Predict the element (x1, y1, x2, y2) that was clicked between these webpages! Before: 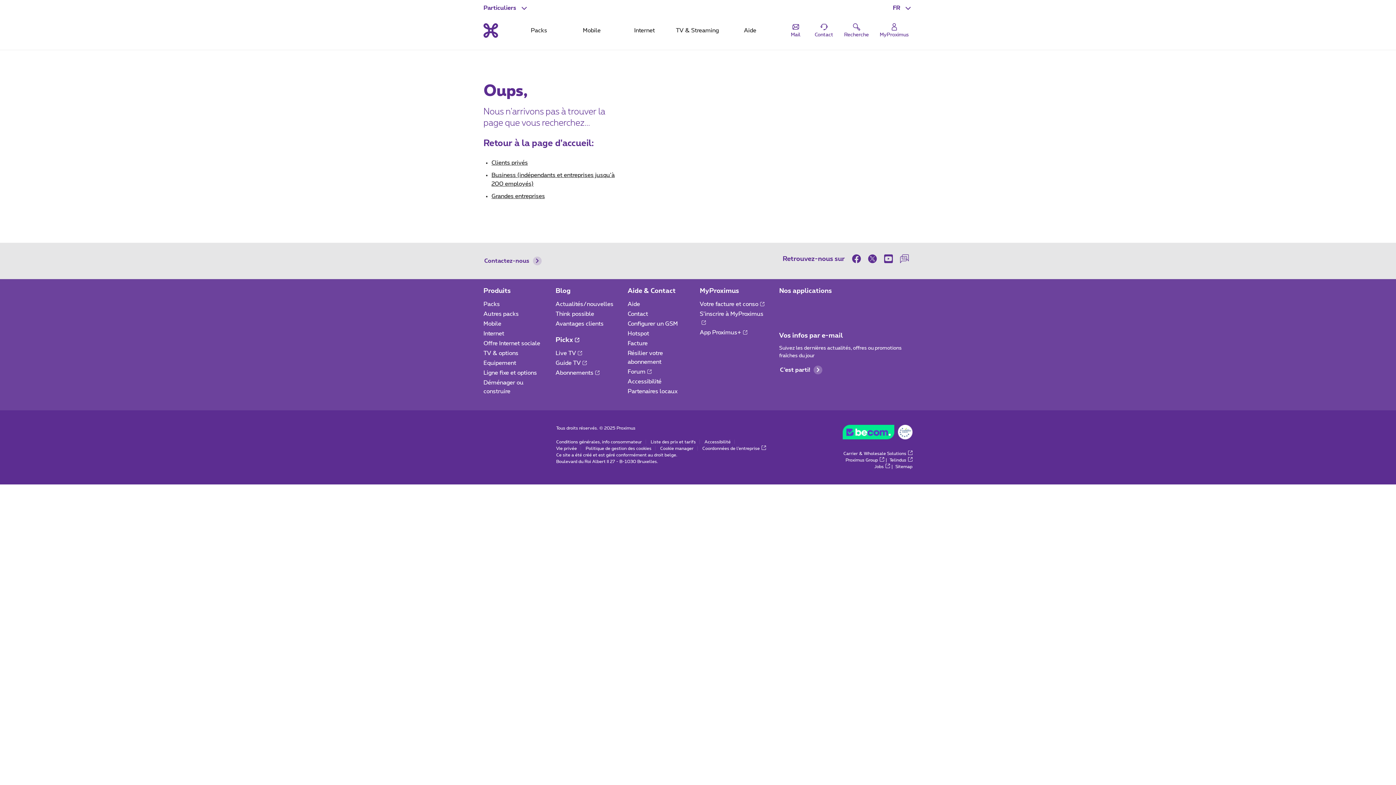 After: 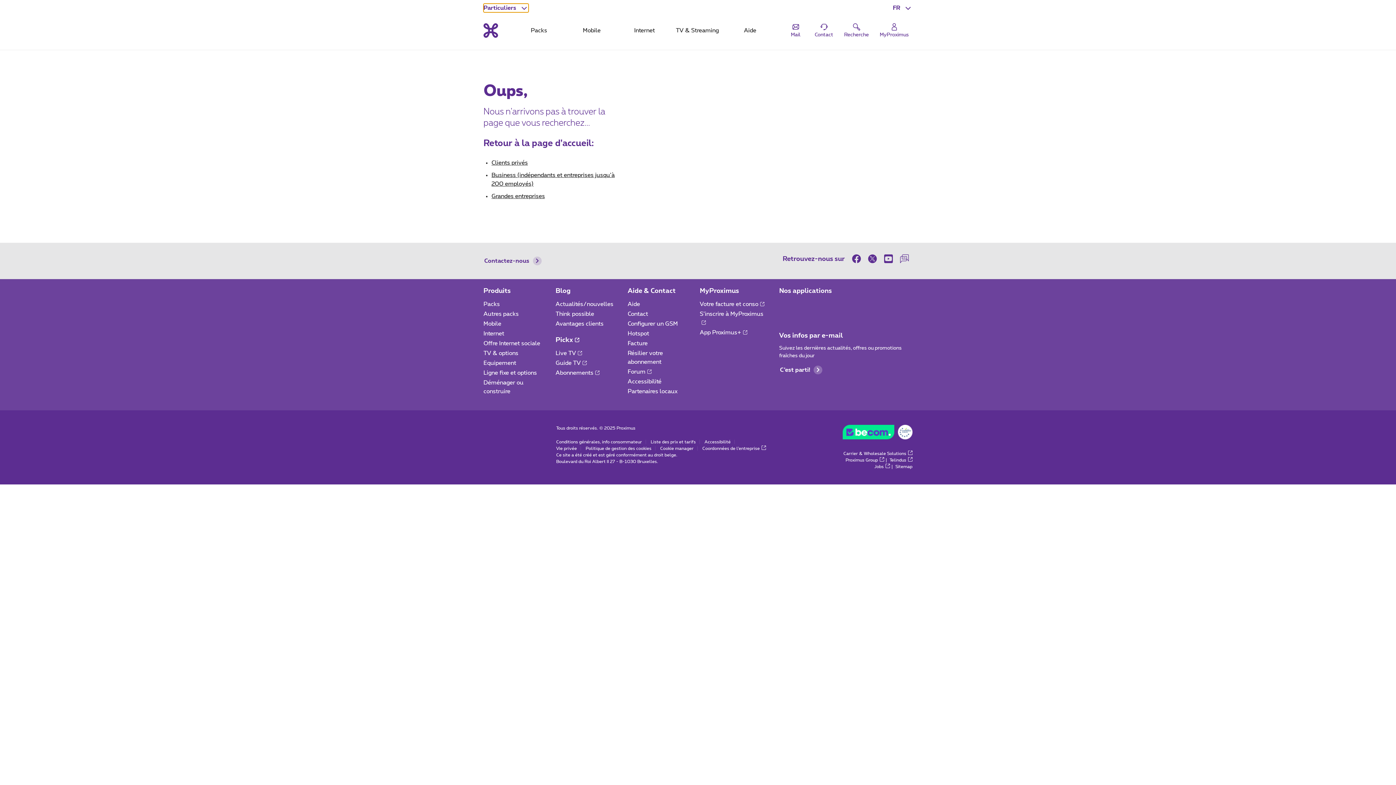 Action: bbox: (483, 3, 528, 12) label: Particuliers : Sélectionner un segment